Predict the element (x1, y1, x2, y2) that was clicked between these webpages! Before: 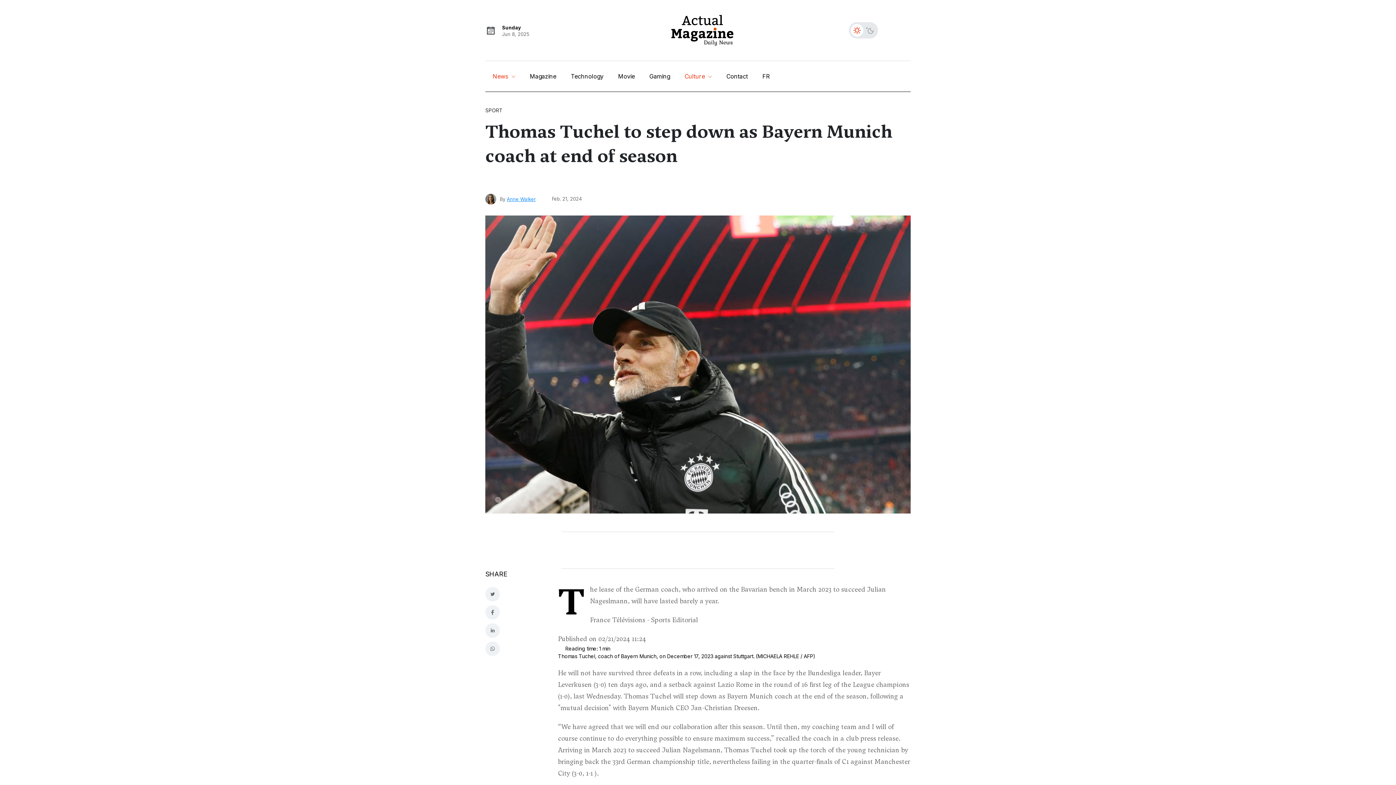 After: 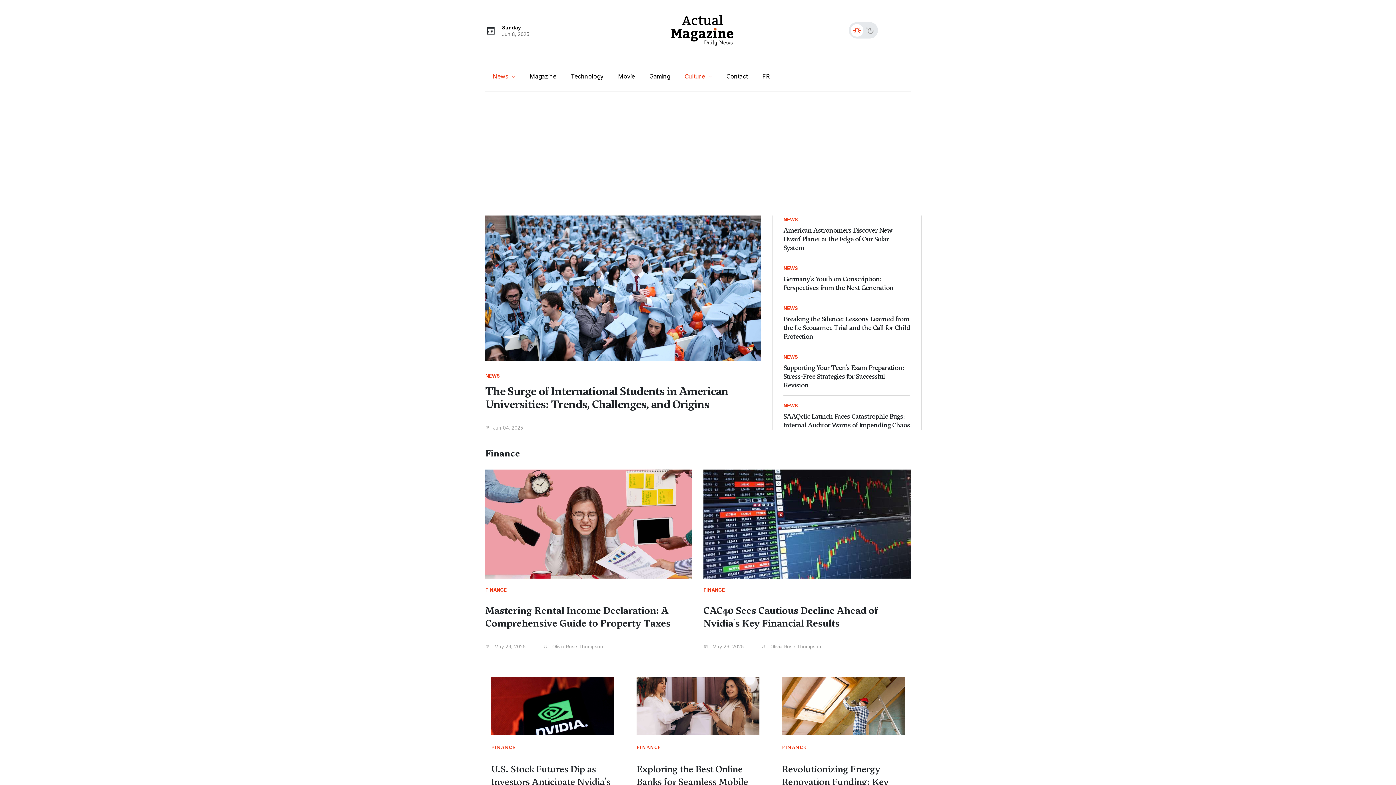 Action: bbox: (670, 14, 798, 46)